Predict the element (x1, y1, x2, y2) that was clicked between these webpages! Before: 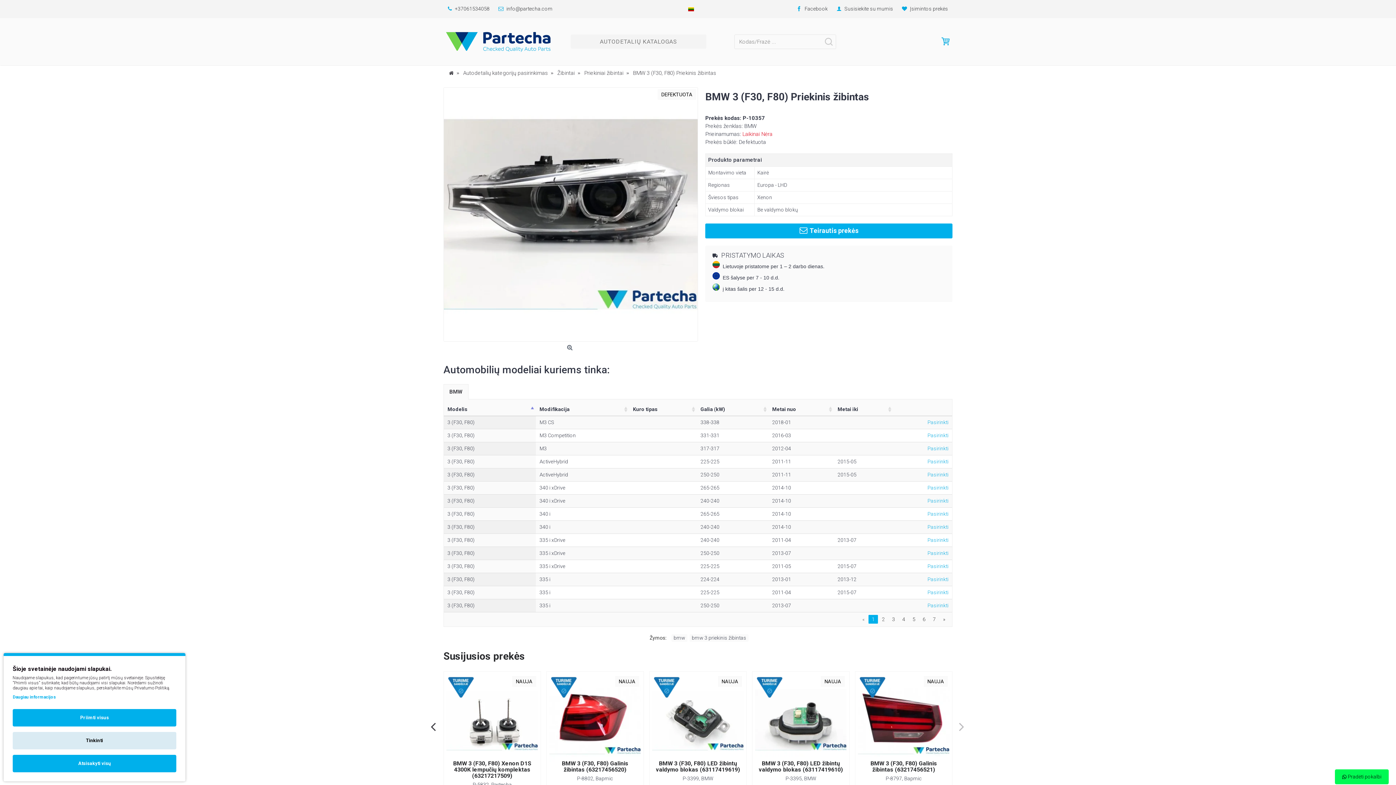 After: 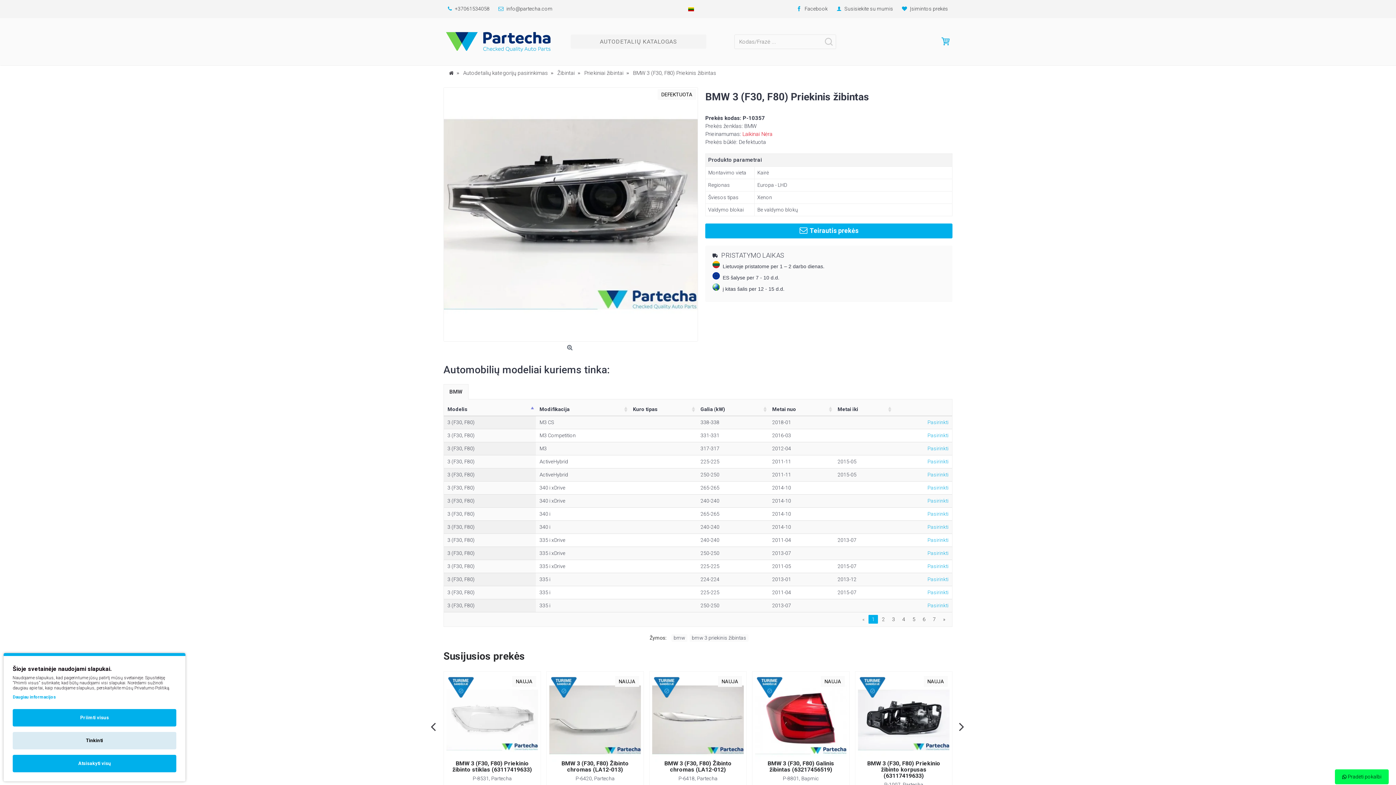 Action: bbox: (444, 384, 468, 399) label: BMW